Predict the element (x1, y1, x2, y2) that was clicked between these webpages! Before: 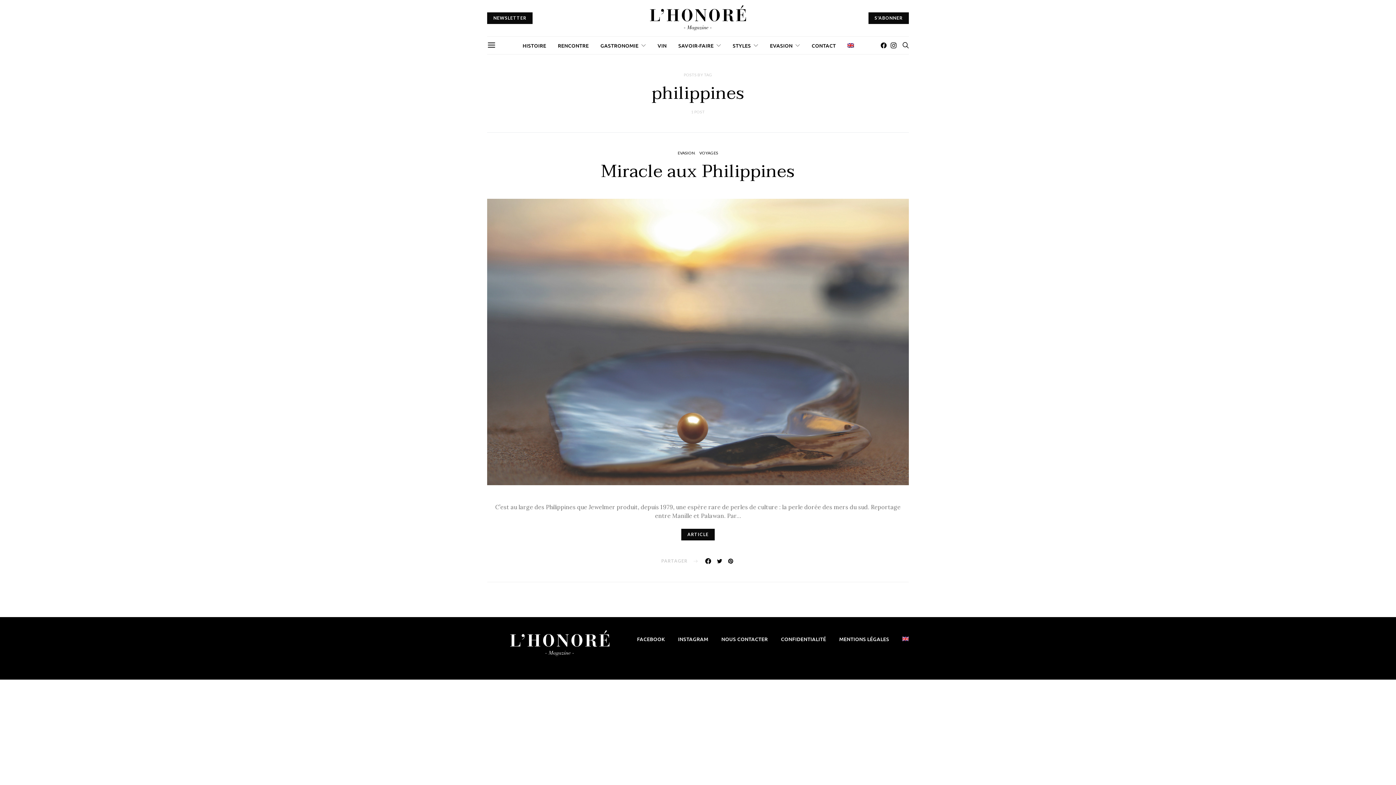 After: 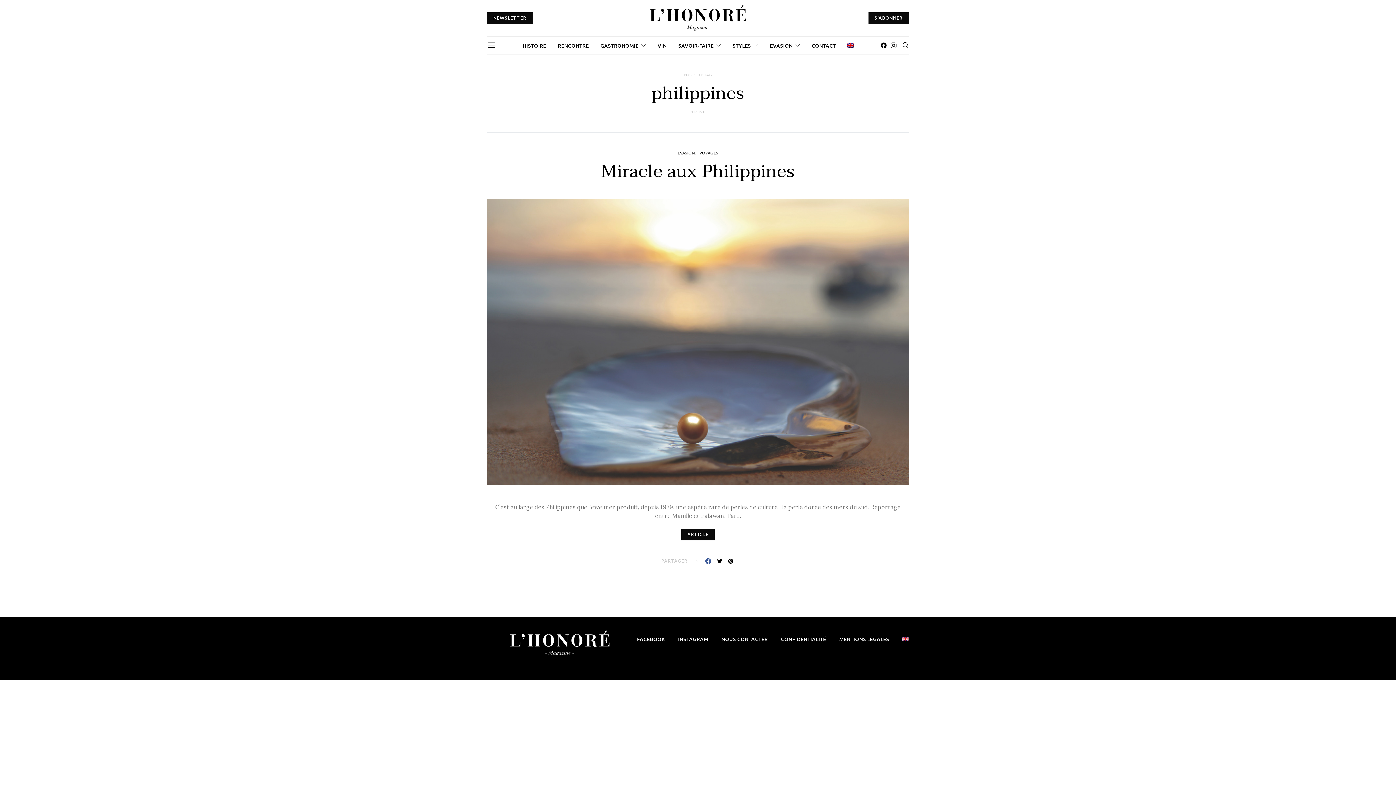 Action: bbox: (704, 558, 712, 564)